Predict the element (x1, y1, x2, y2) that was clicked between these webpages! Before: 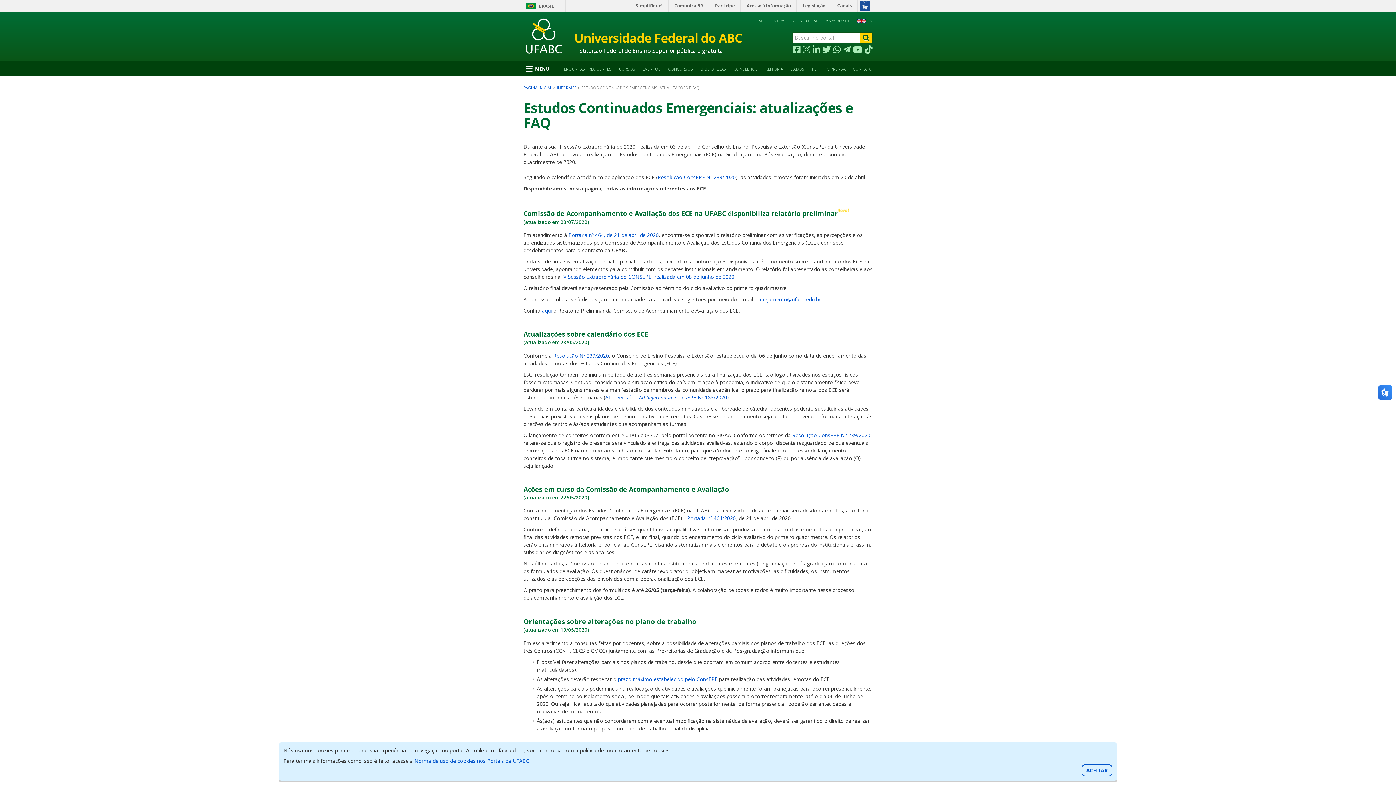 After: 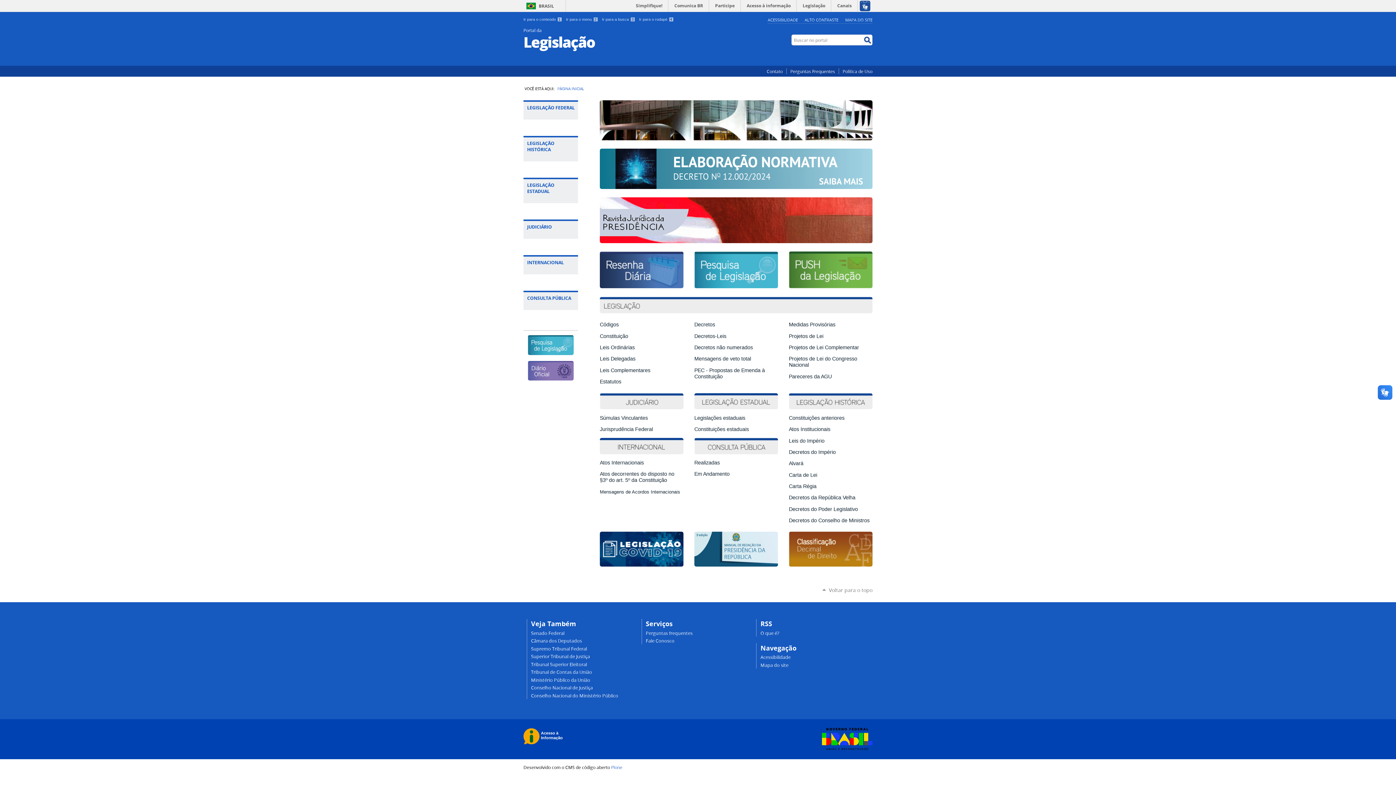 Action: label: Legislação bbox: (798, 0, 830, 11)